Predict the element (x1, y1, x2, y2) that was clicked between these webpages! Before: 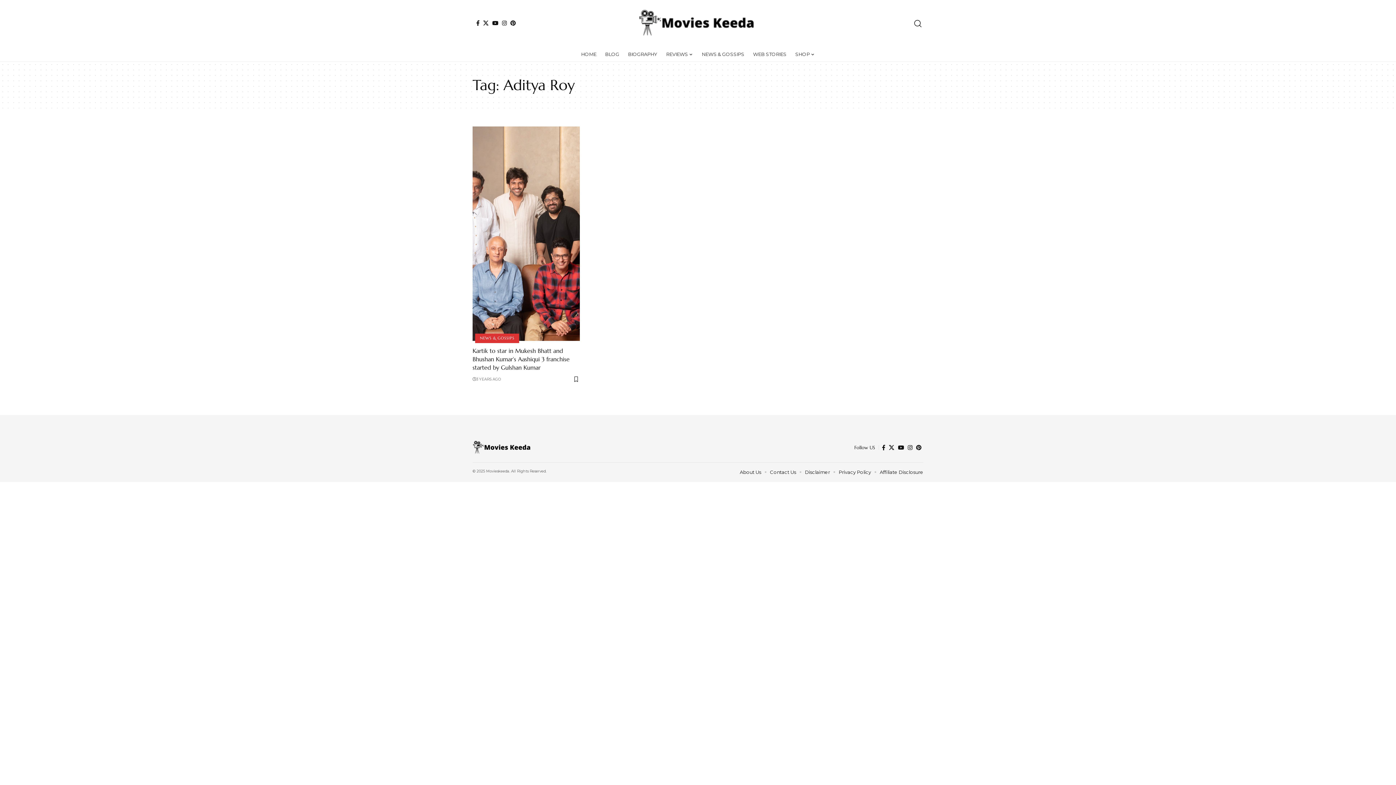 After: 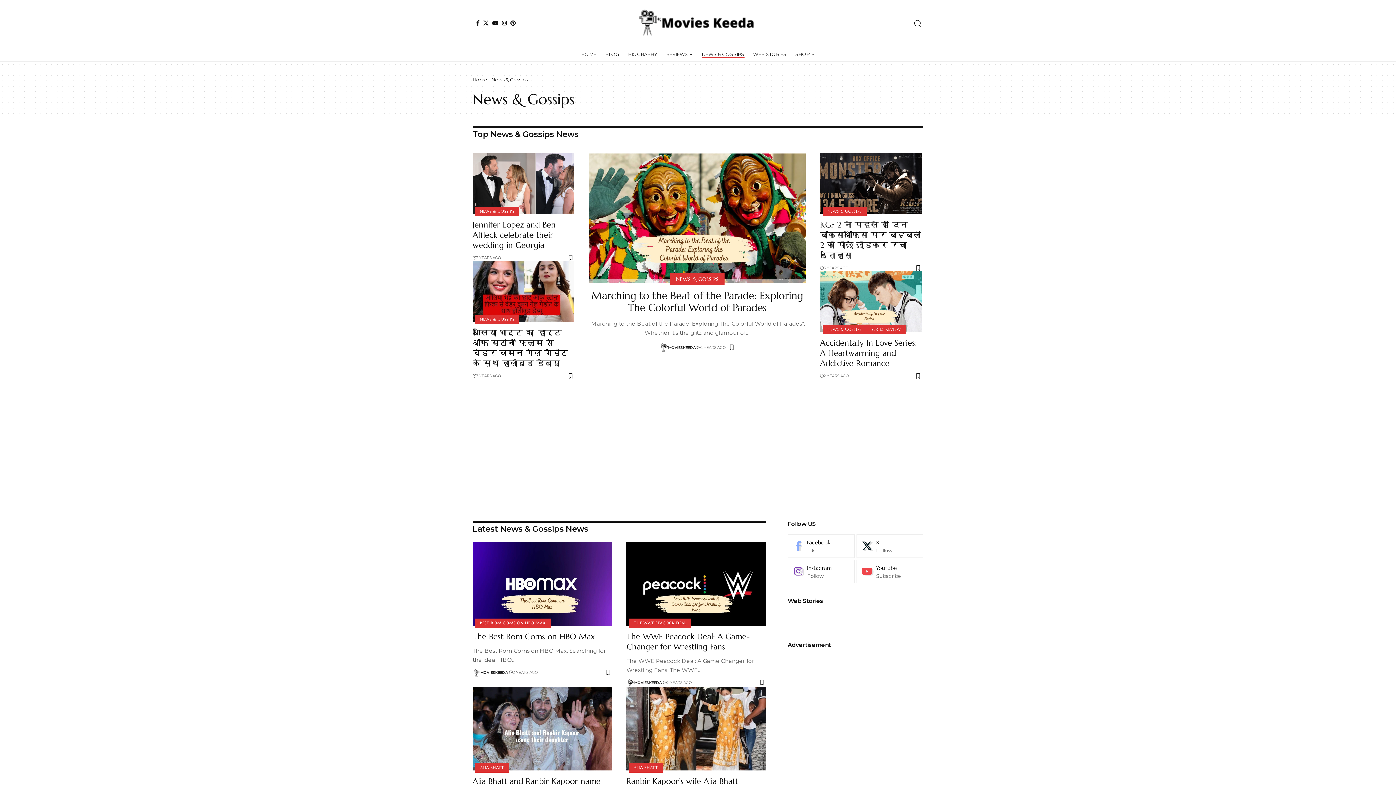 Action: bbox: (697, 47, 748, 61) label: NEWS & GOSSIPS